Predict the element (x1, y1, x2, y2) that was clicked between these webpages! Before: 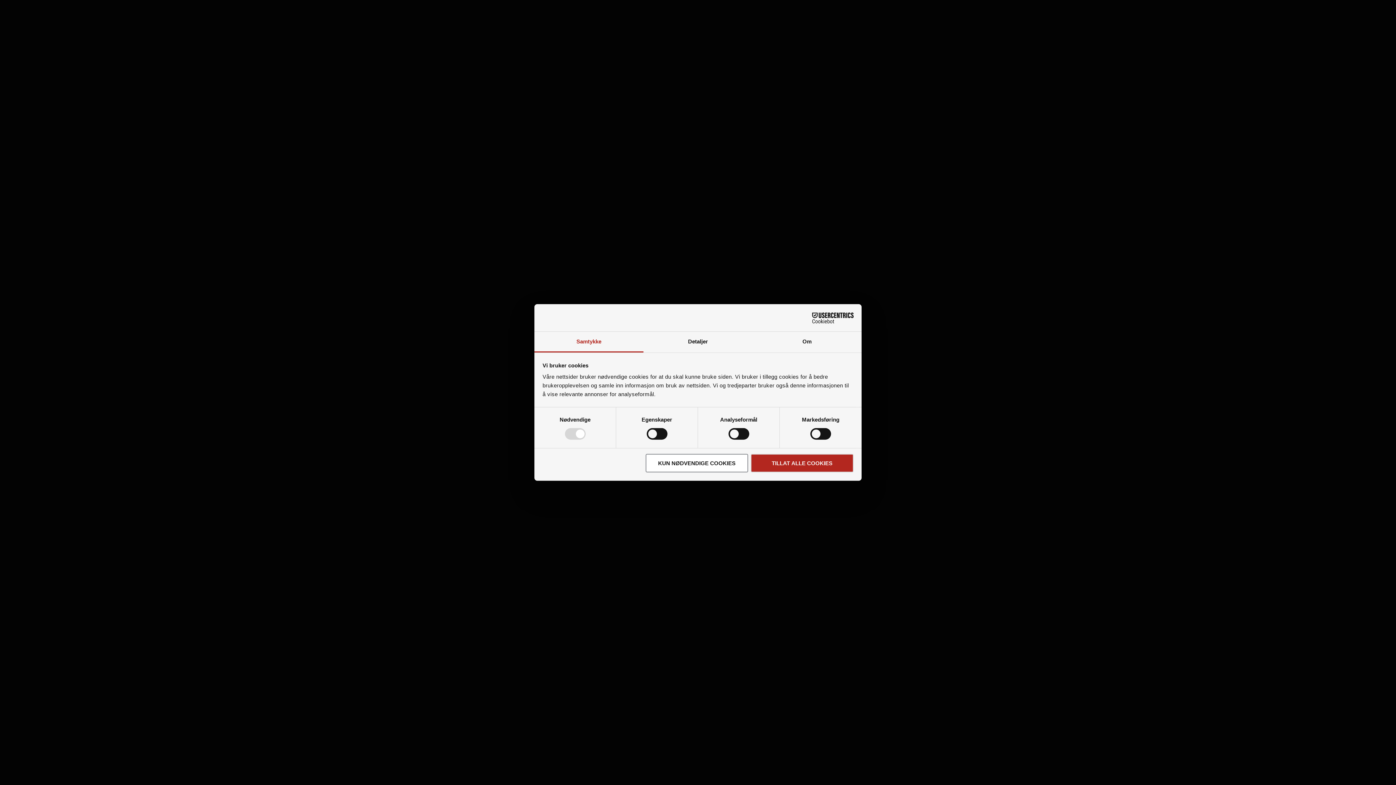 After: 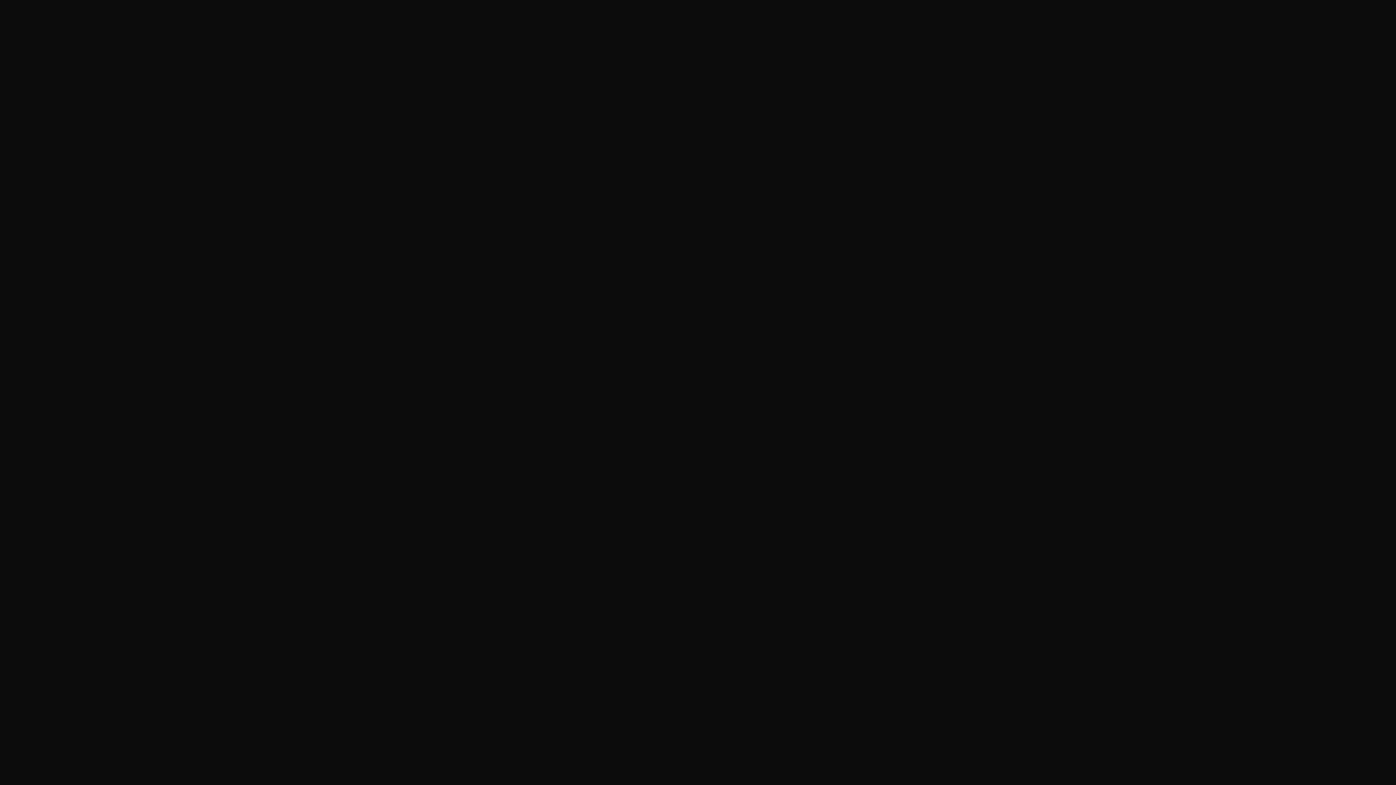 Action: label: KUN NØDVENDIGE COOKIES bbox: (645, 454, 748, 472)